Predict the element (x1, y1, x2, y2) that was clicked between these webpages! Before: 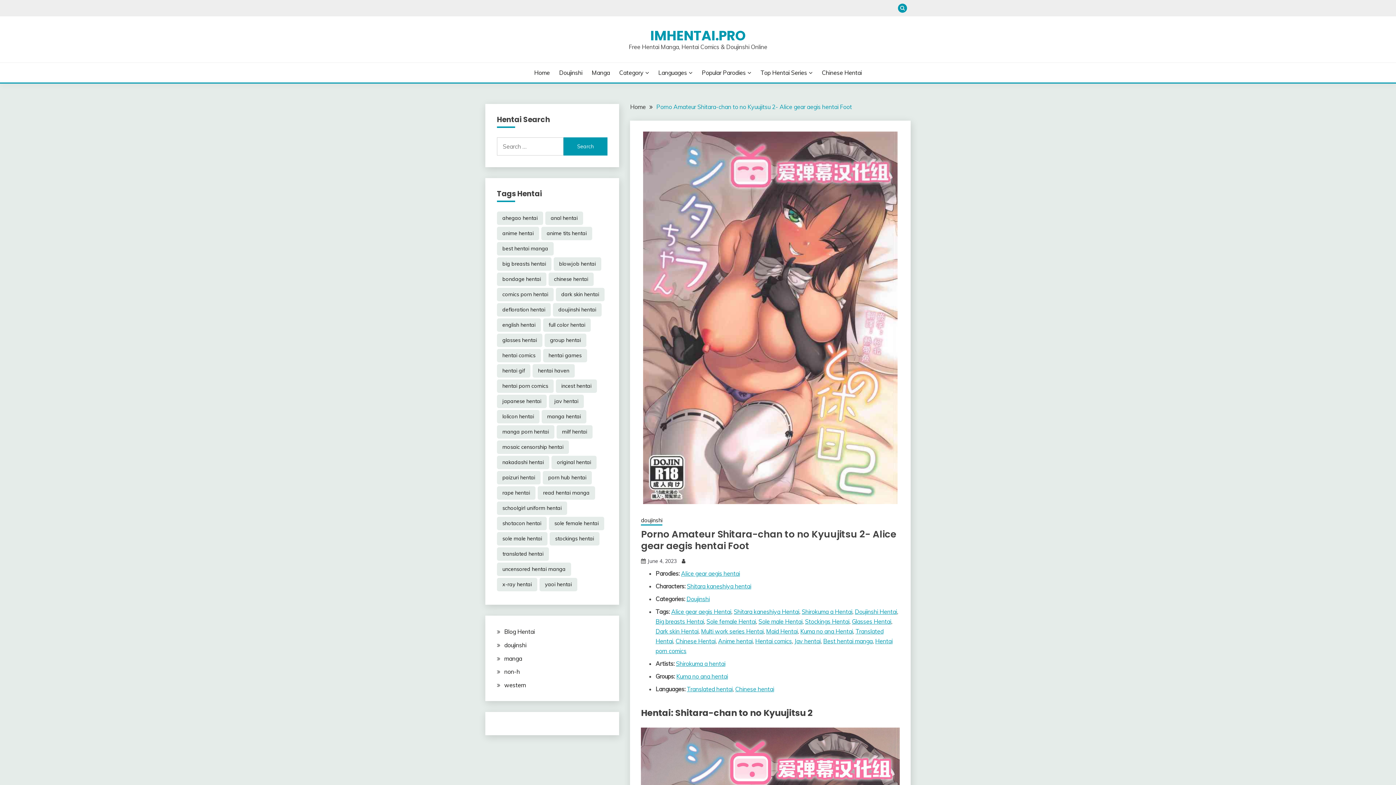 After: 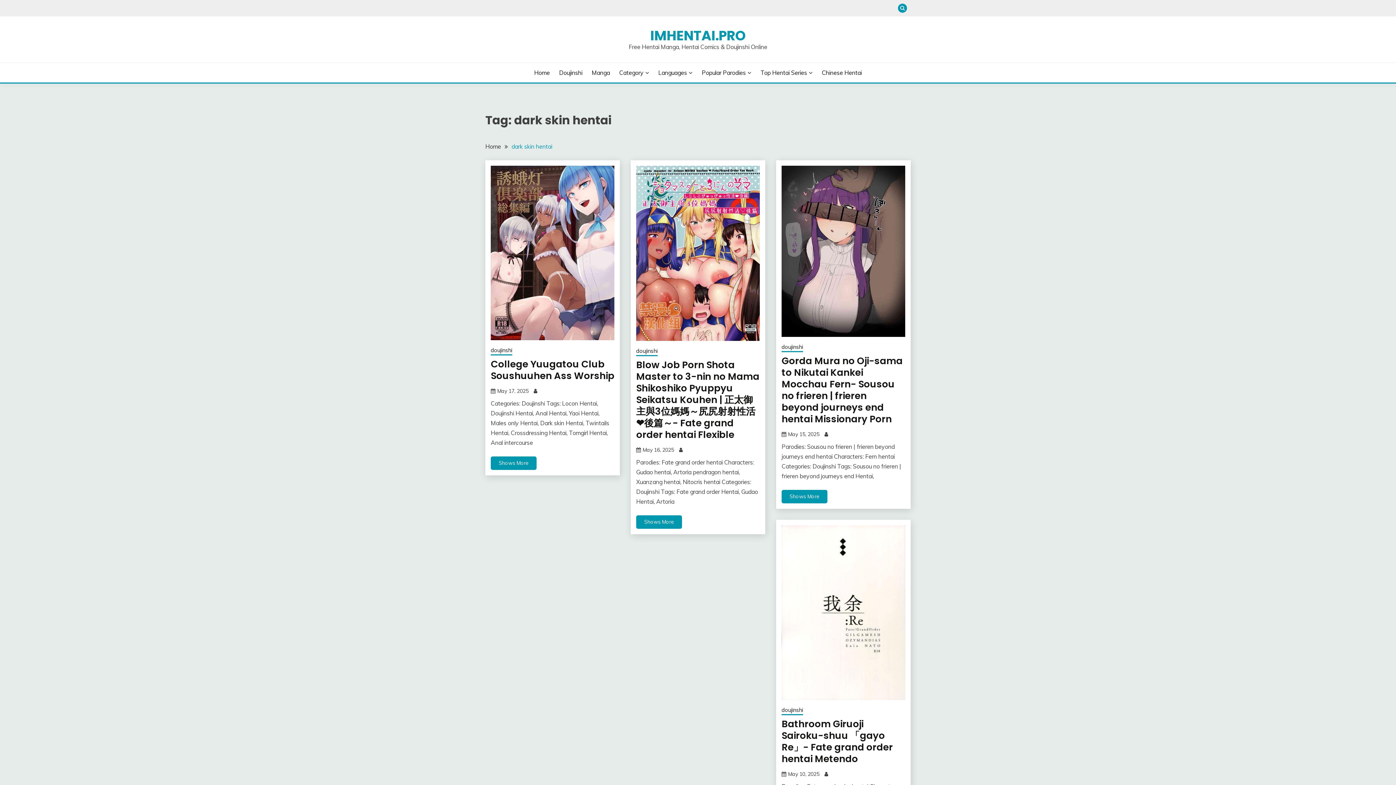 Action: label: dark skin hentai (6,296 items) bbox: (556, 288, 604, 301)